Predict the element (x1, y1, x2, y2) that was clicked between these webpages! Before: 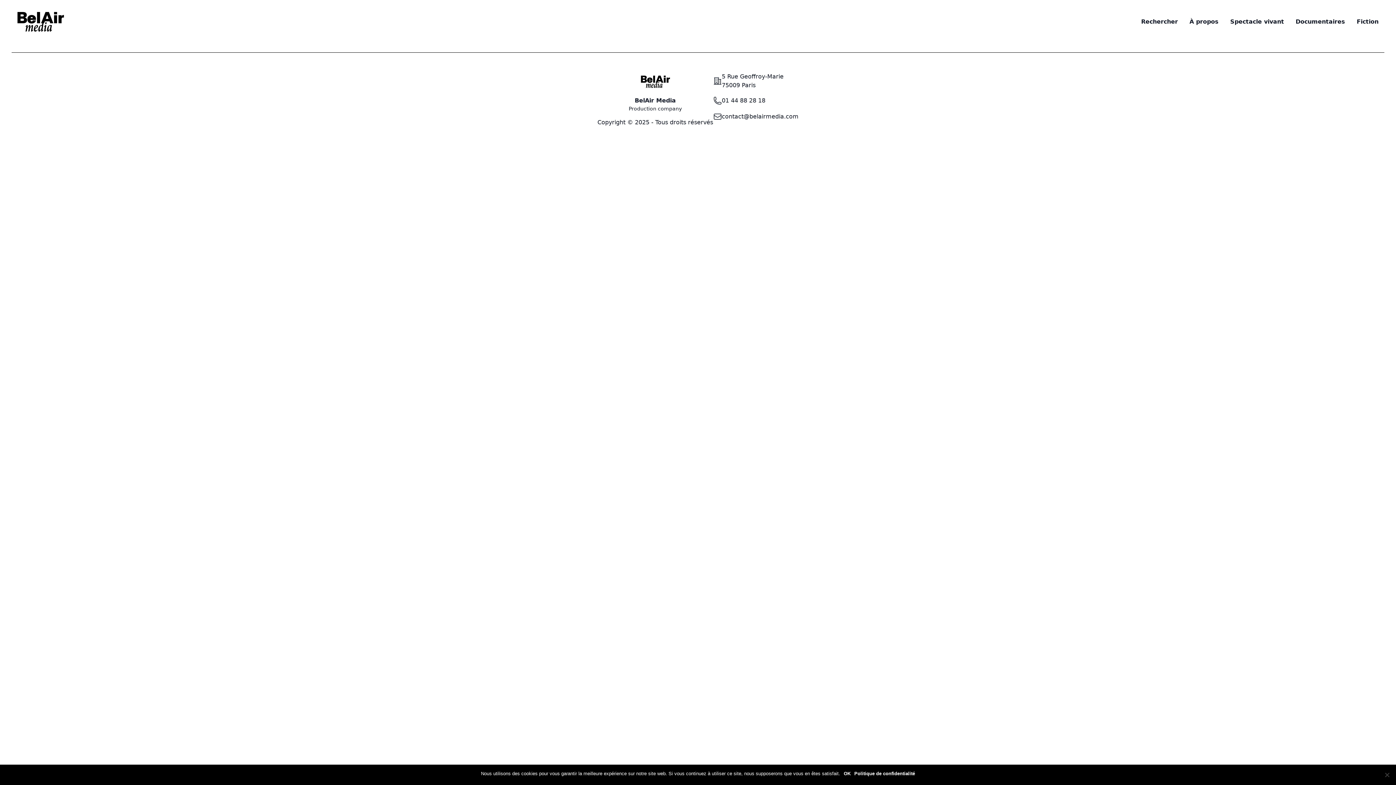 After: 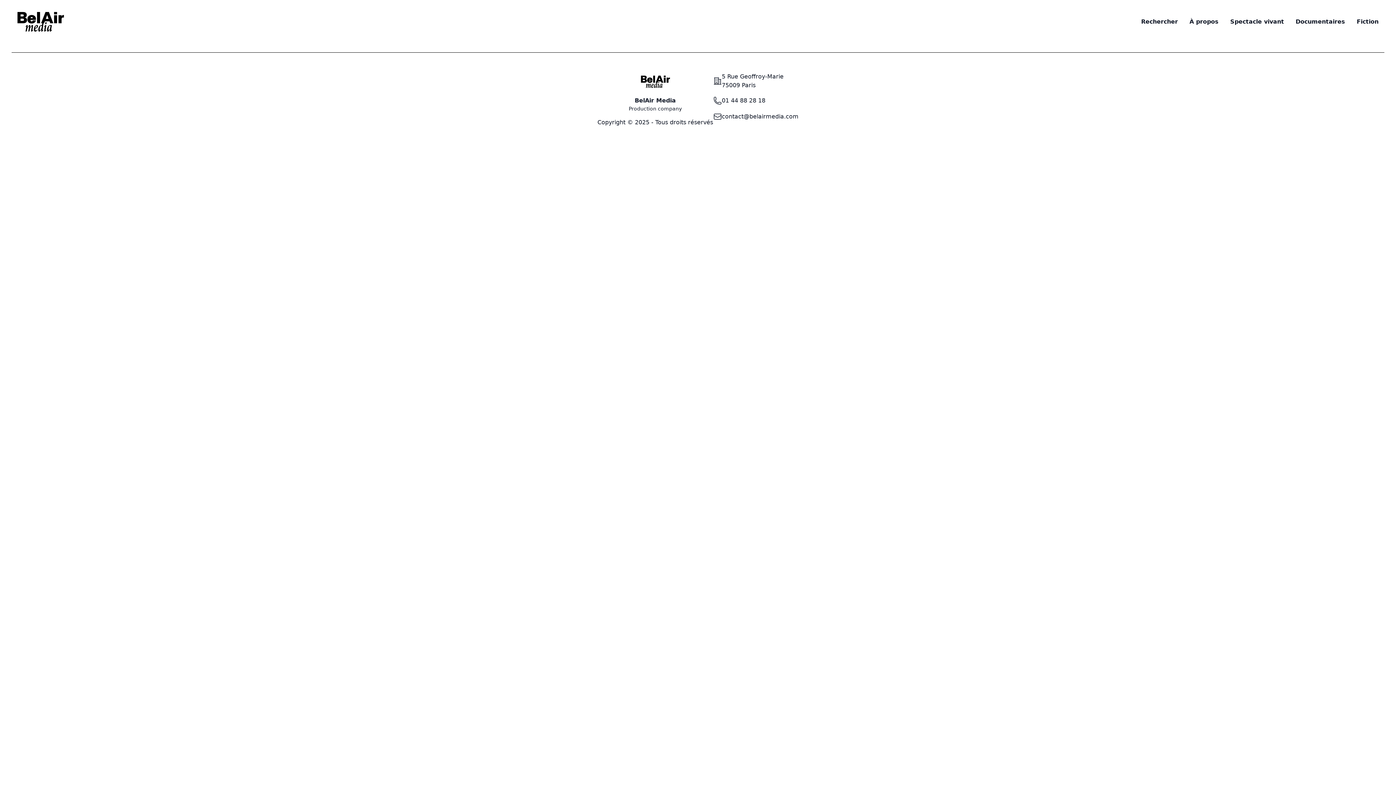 Action: label: OK bbox: (844, 770, 850, 777)